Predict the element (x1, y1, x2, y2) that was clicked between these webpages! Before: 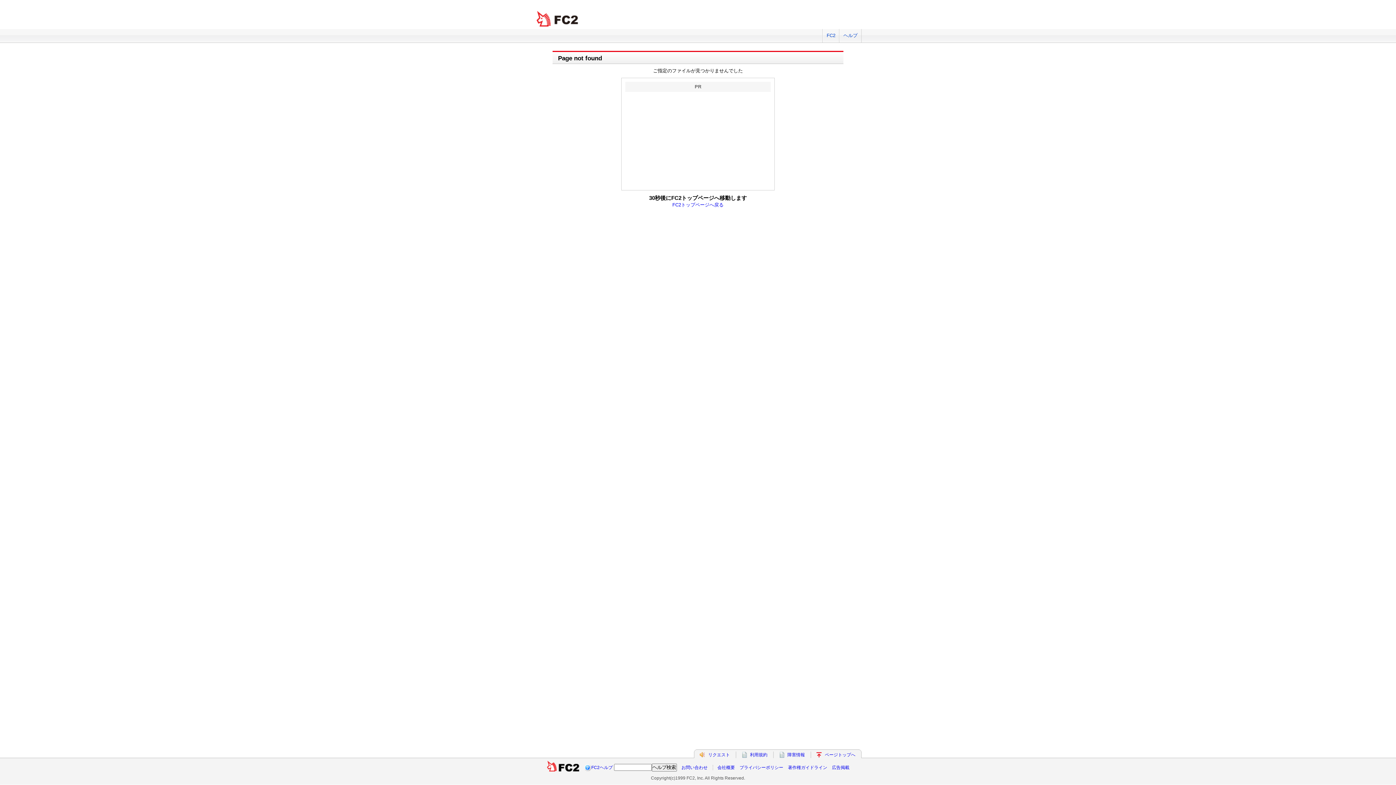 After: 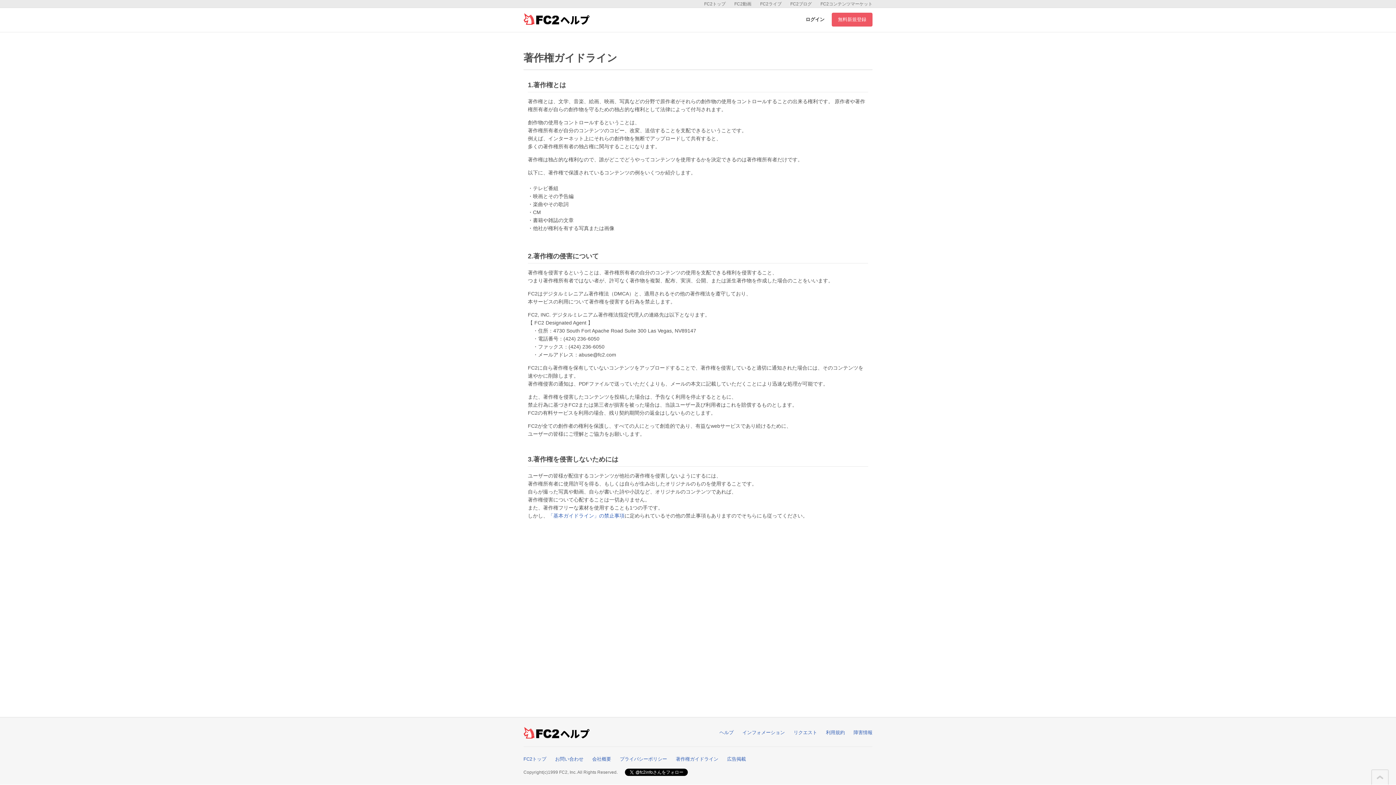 Action: label: 著作権ガイドライン bbox: (788, 765, 827, 770)